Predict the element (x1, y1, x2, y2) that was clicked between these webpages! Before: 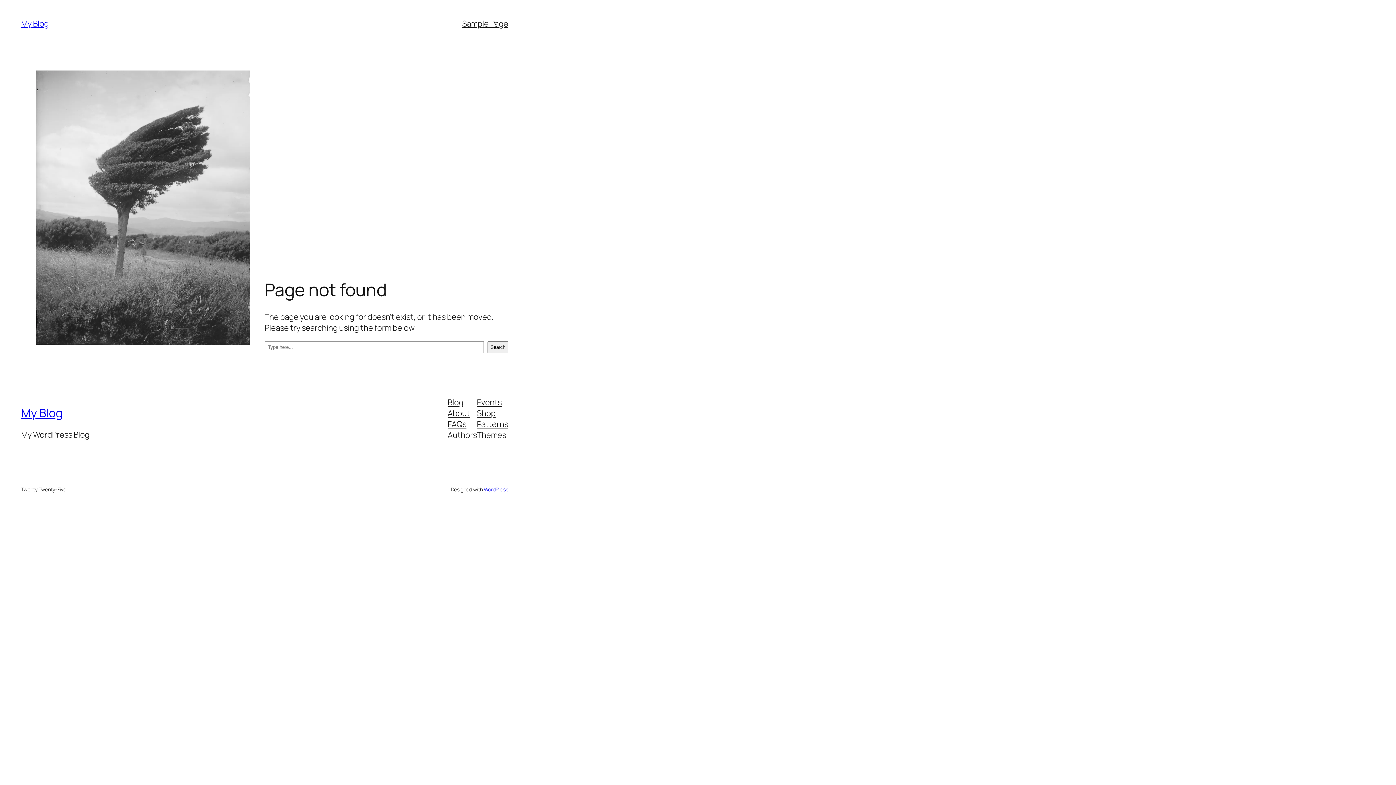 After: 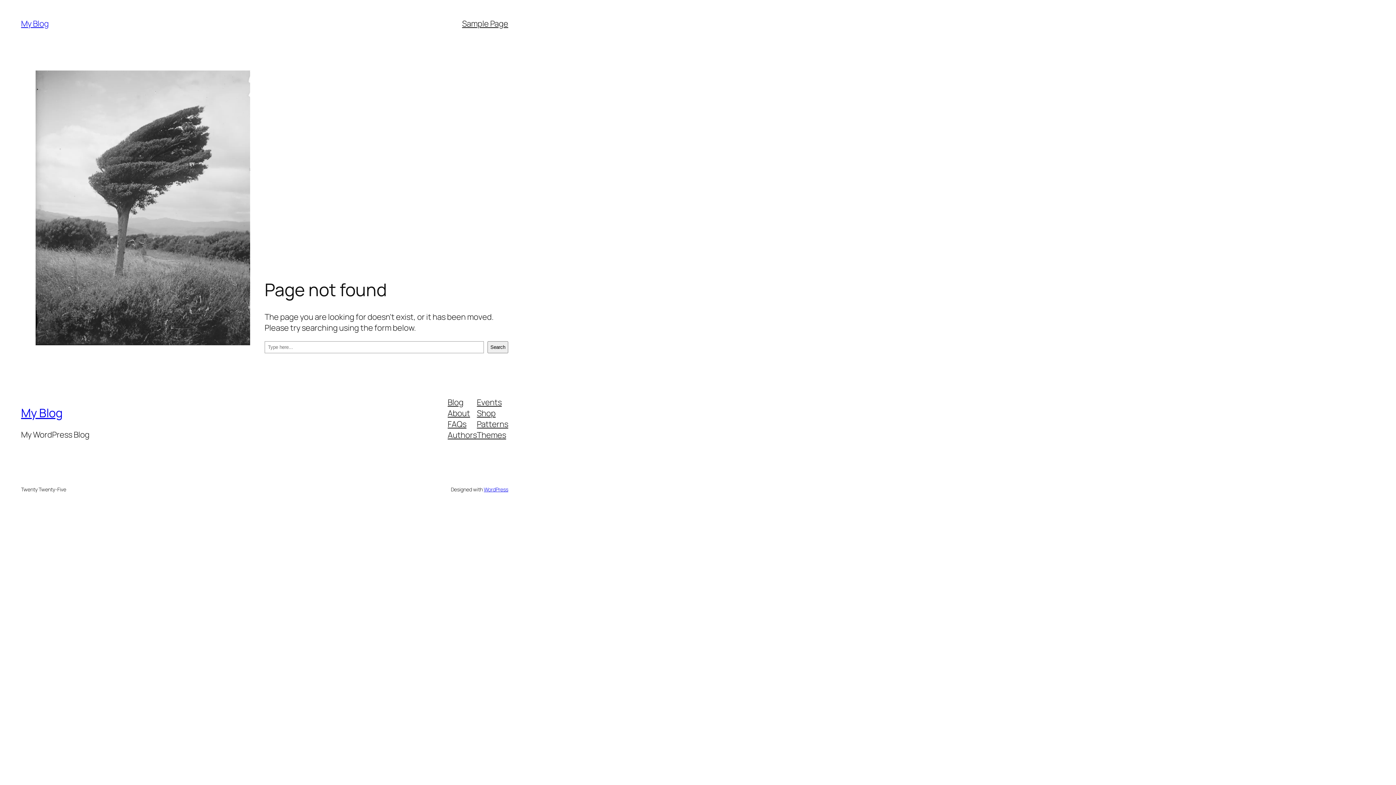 Action: bbox: (477, 418, 508, 429) label: Patterns